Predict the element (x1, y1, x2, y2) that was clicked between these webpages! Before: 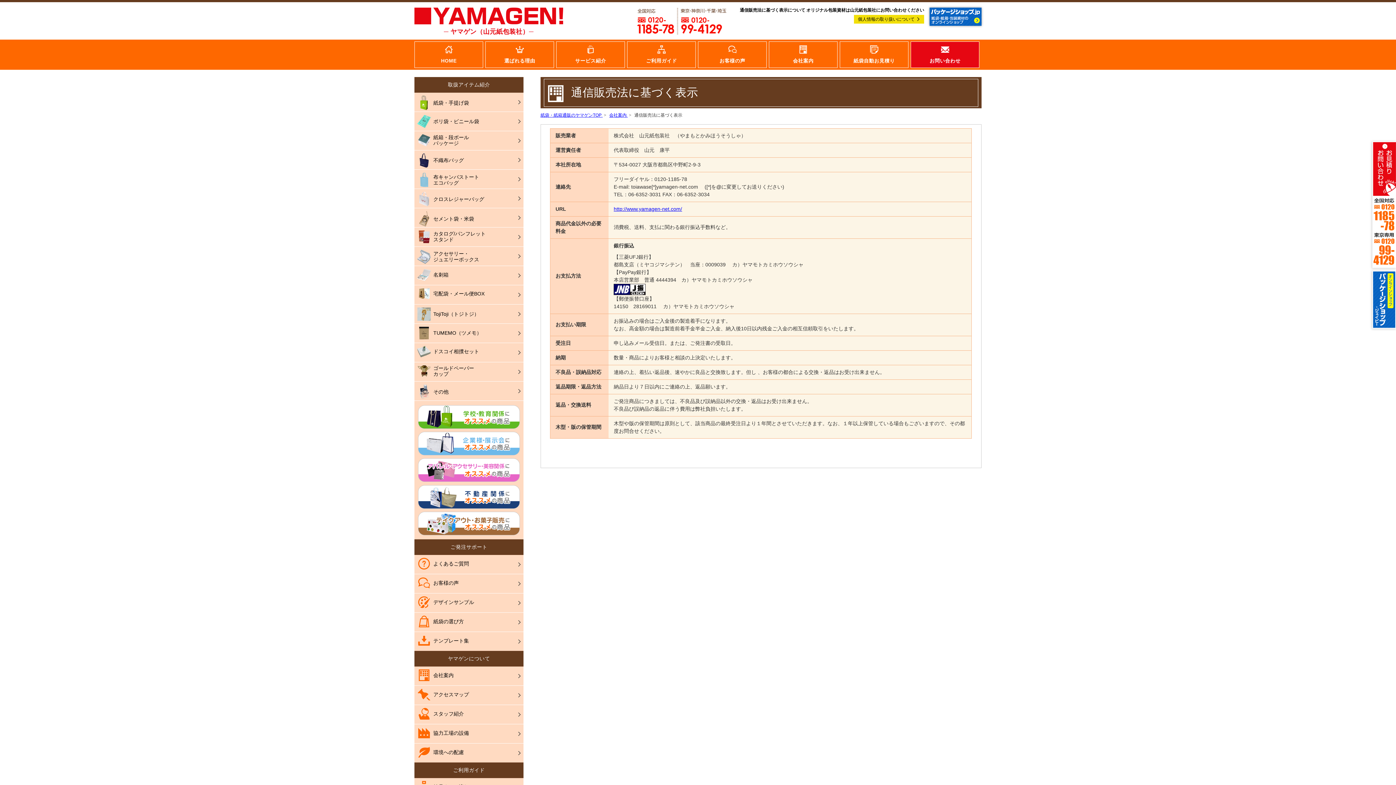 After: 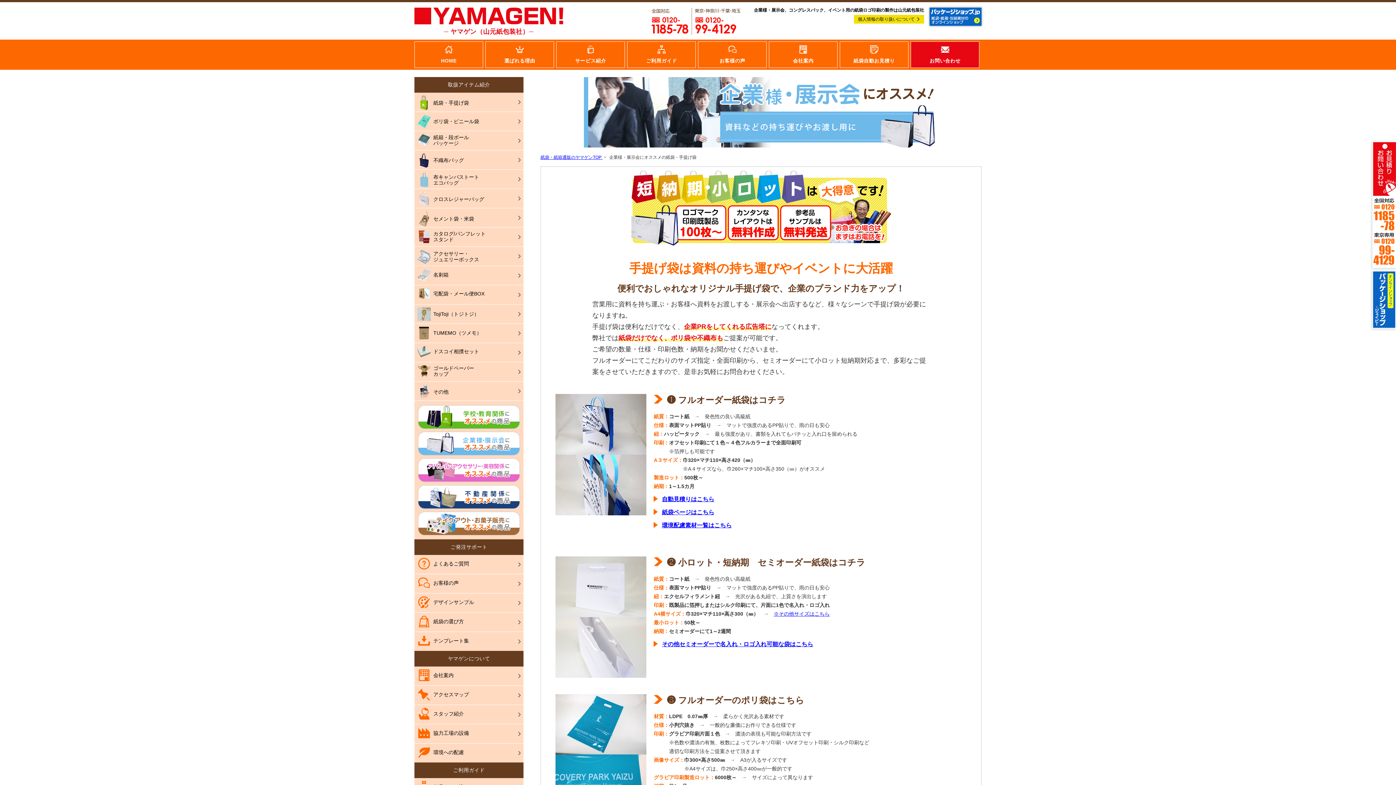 Action: bbox: (414, 430, 523, 457)